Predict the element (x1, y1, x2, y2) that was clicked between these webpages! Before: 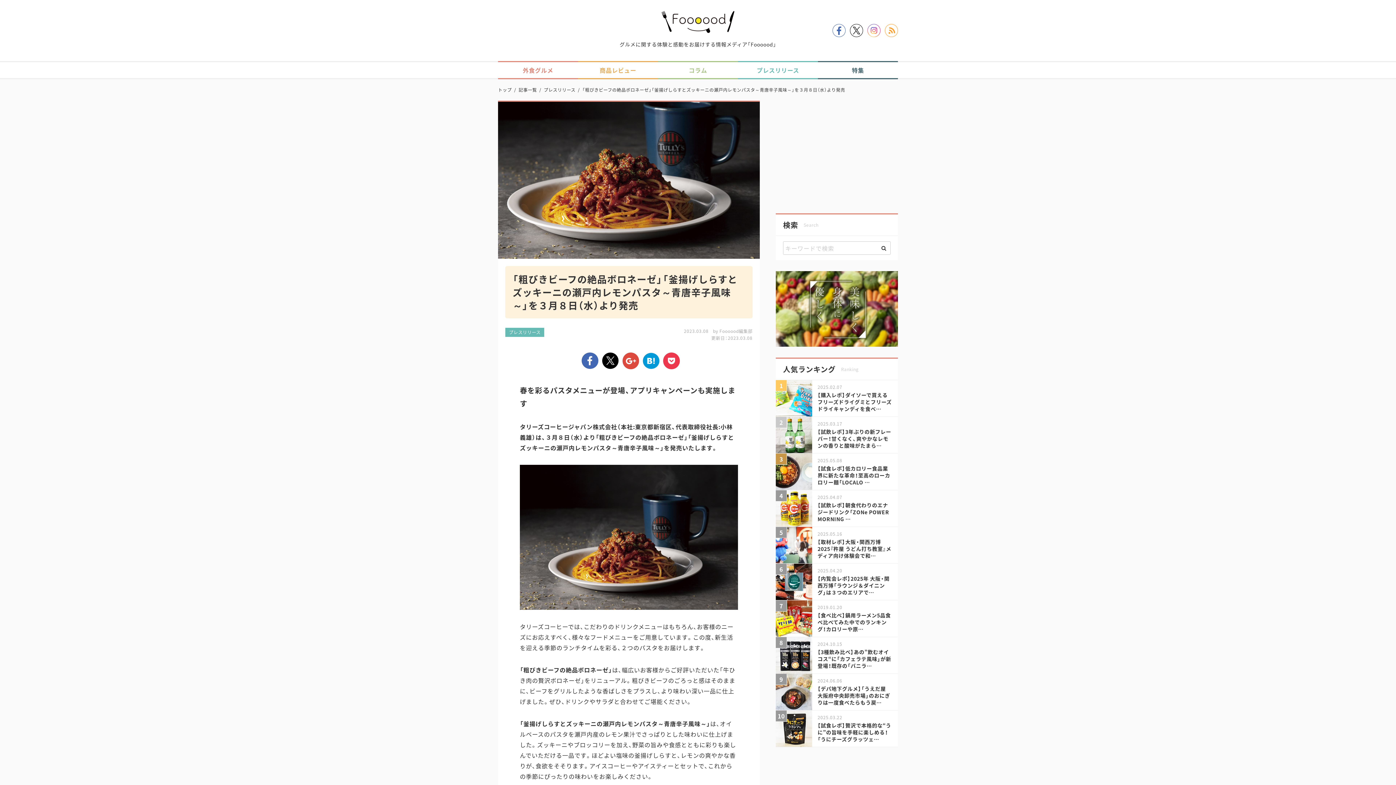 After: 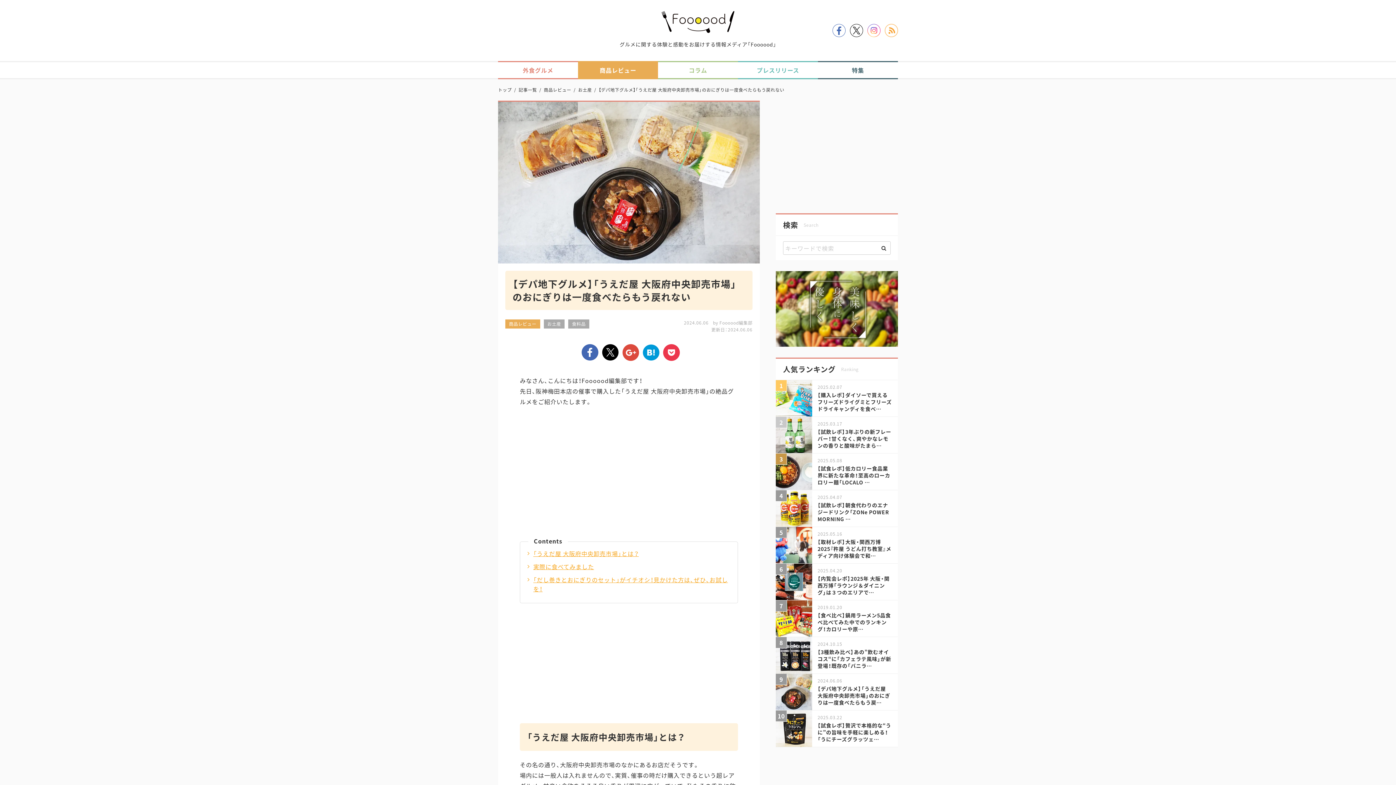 Action: bbox: (776, 674, 812, 710)